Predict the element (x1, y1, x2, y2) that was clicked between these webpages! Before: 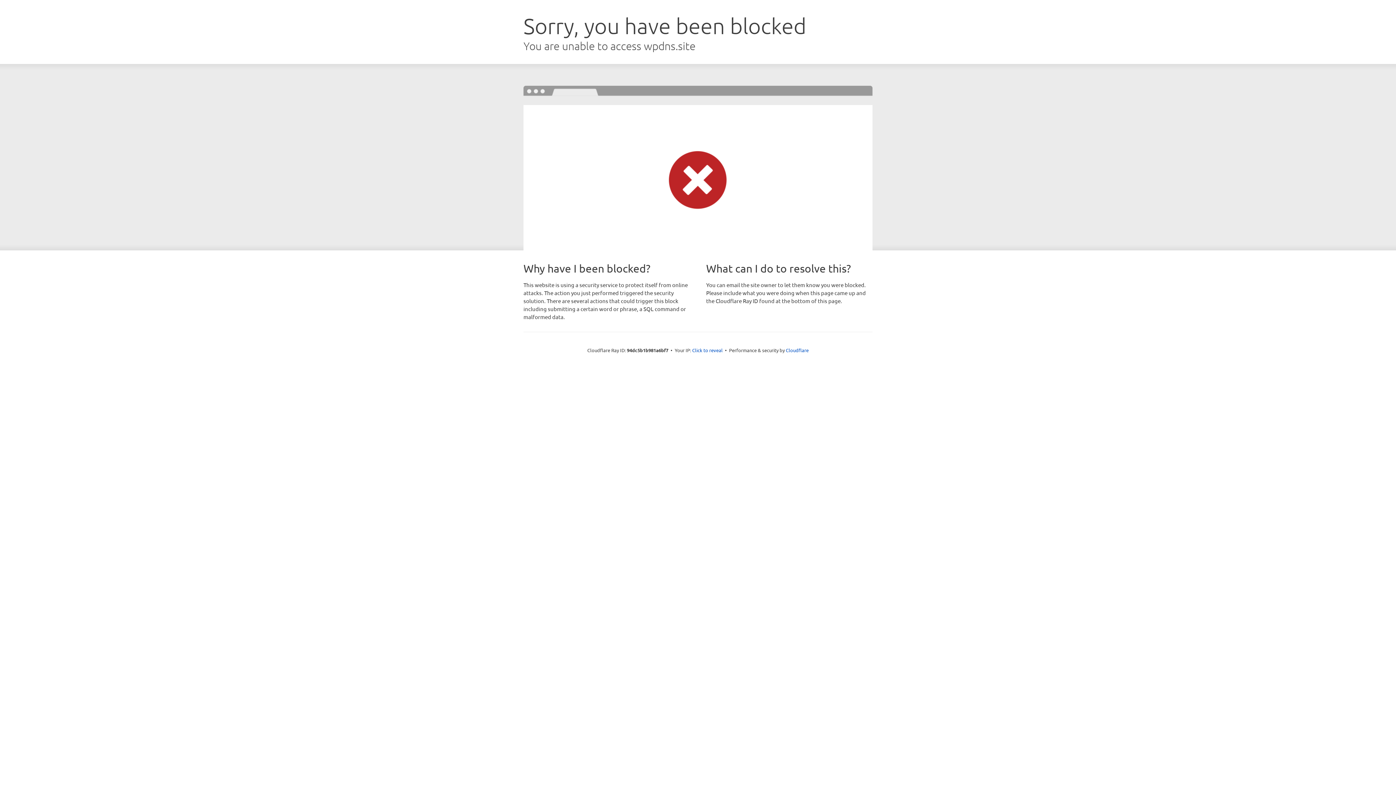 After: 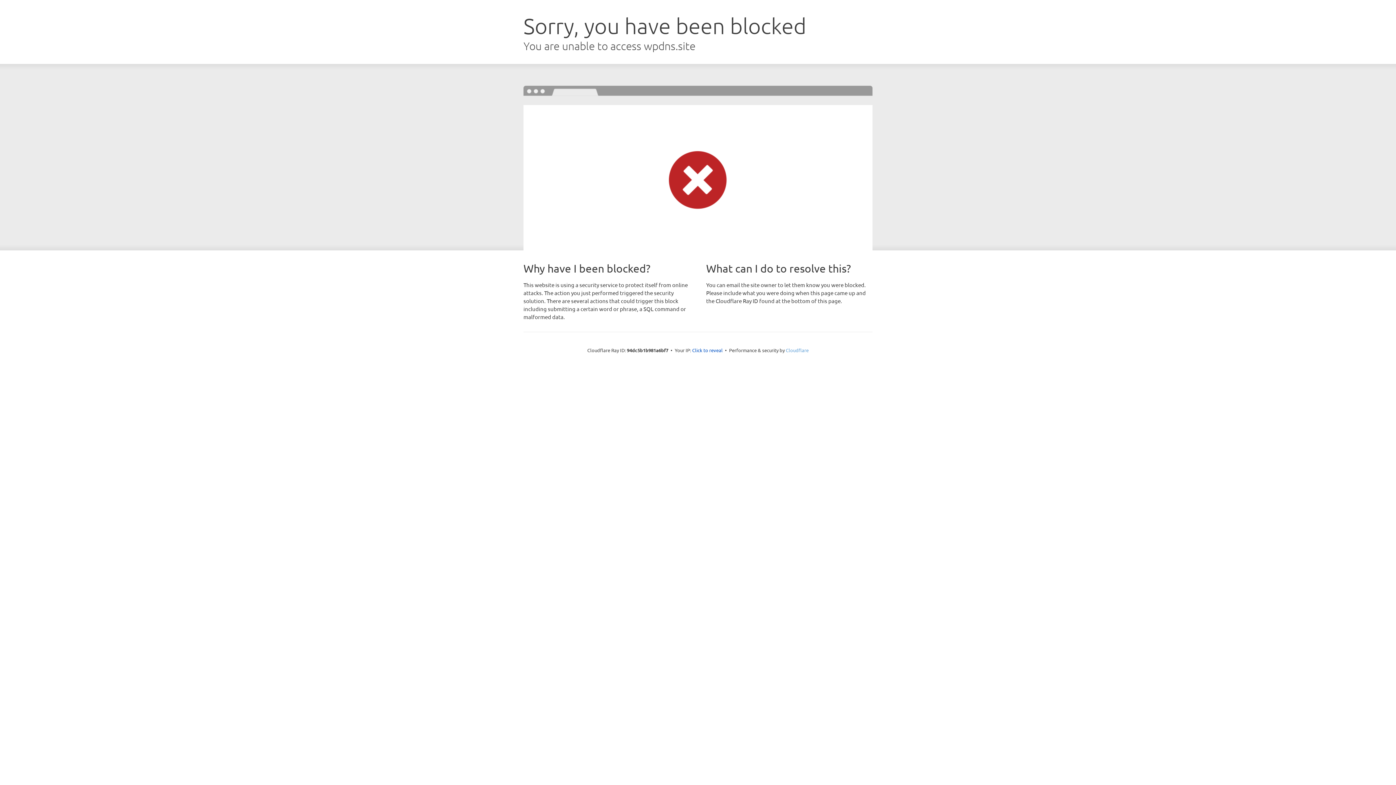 Action: label: Cloudflare bbox: (786, 347, 808, 353)